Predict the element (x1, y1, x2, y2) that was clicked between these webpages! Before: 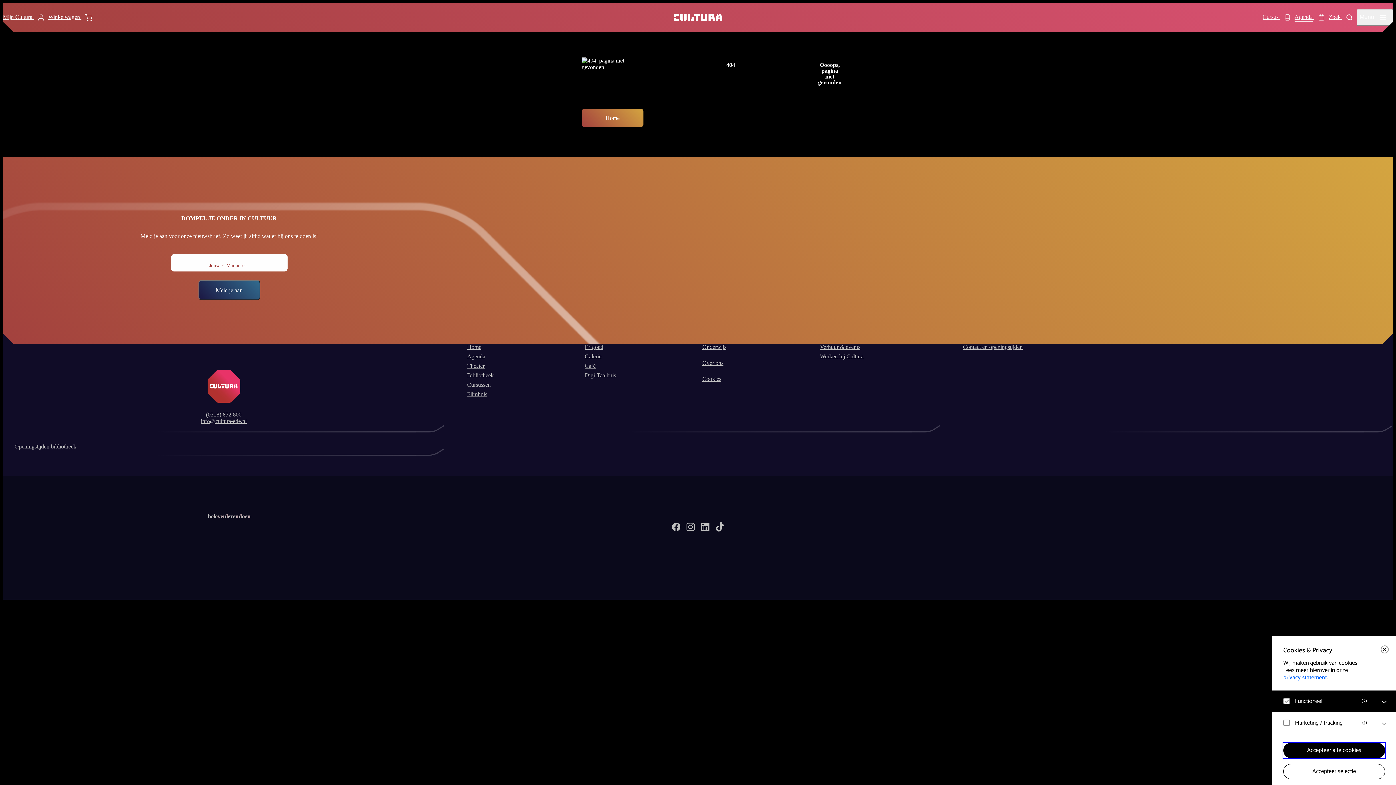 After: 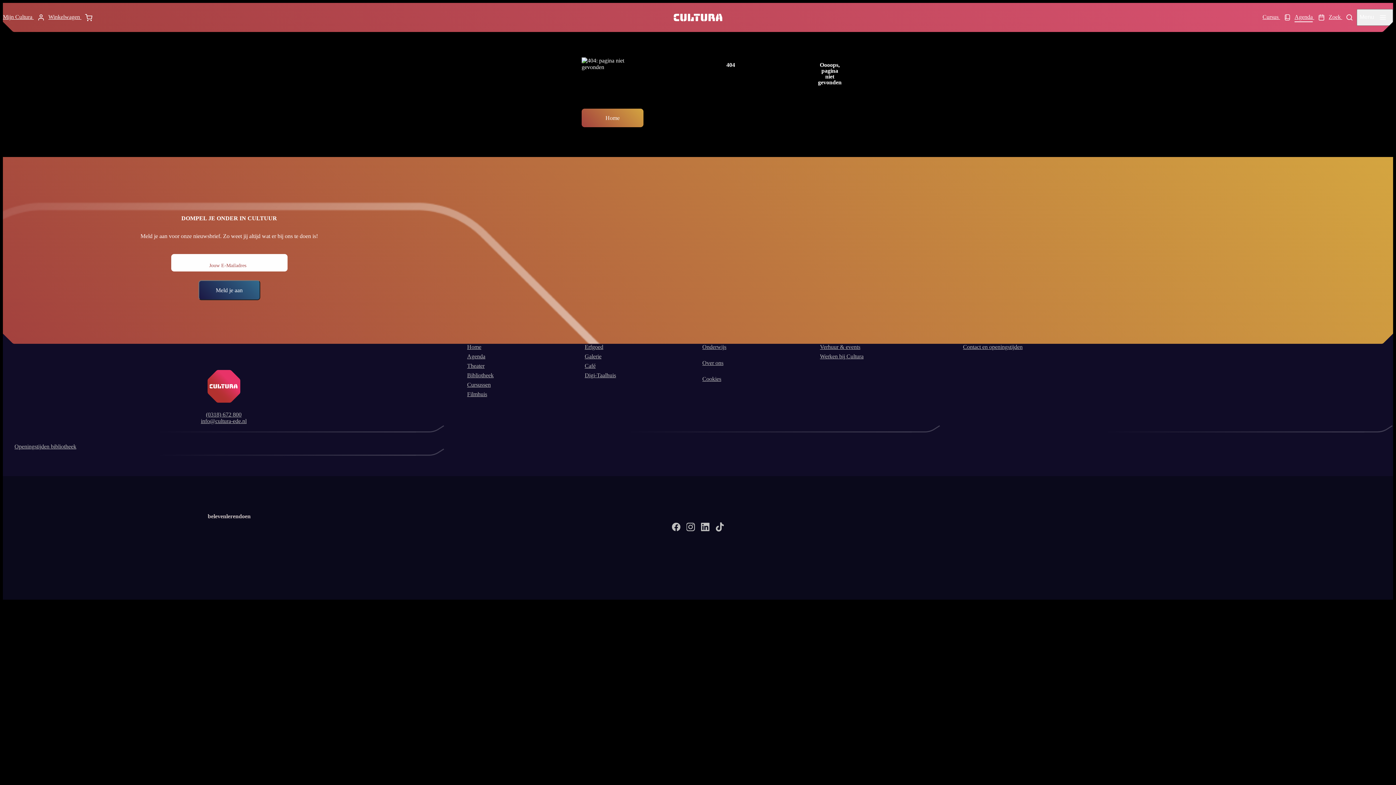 Action: bbox: (1283, 764, 1385, 779) label: Accepteer selectie